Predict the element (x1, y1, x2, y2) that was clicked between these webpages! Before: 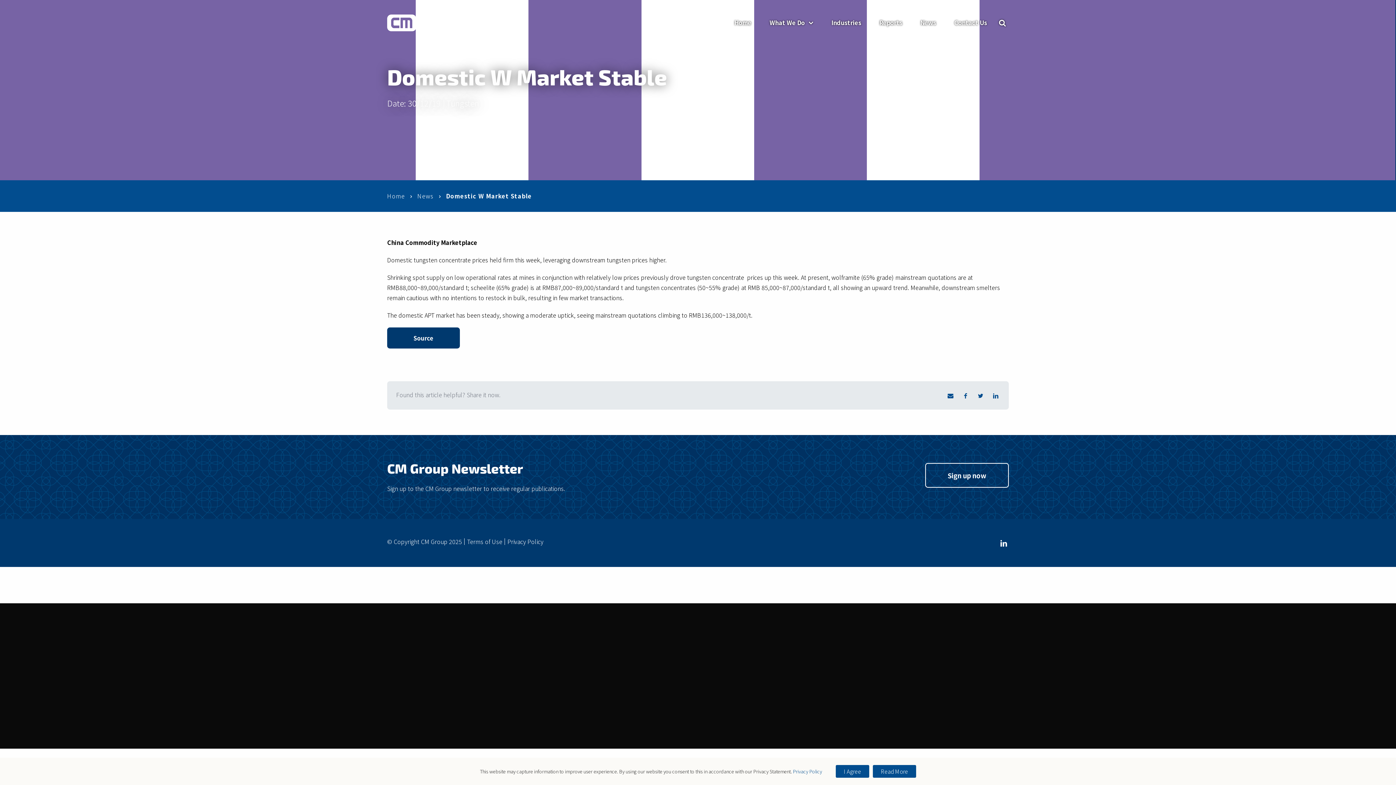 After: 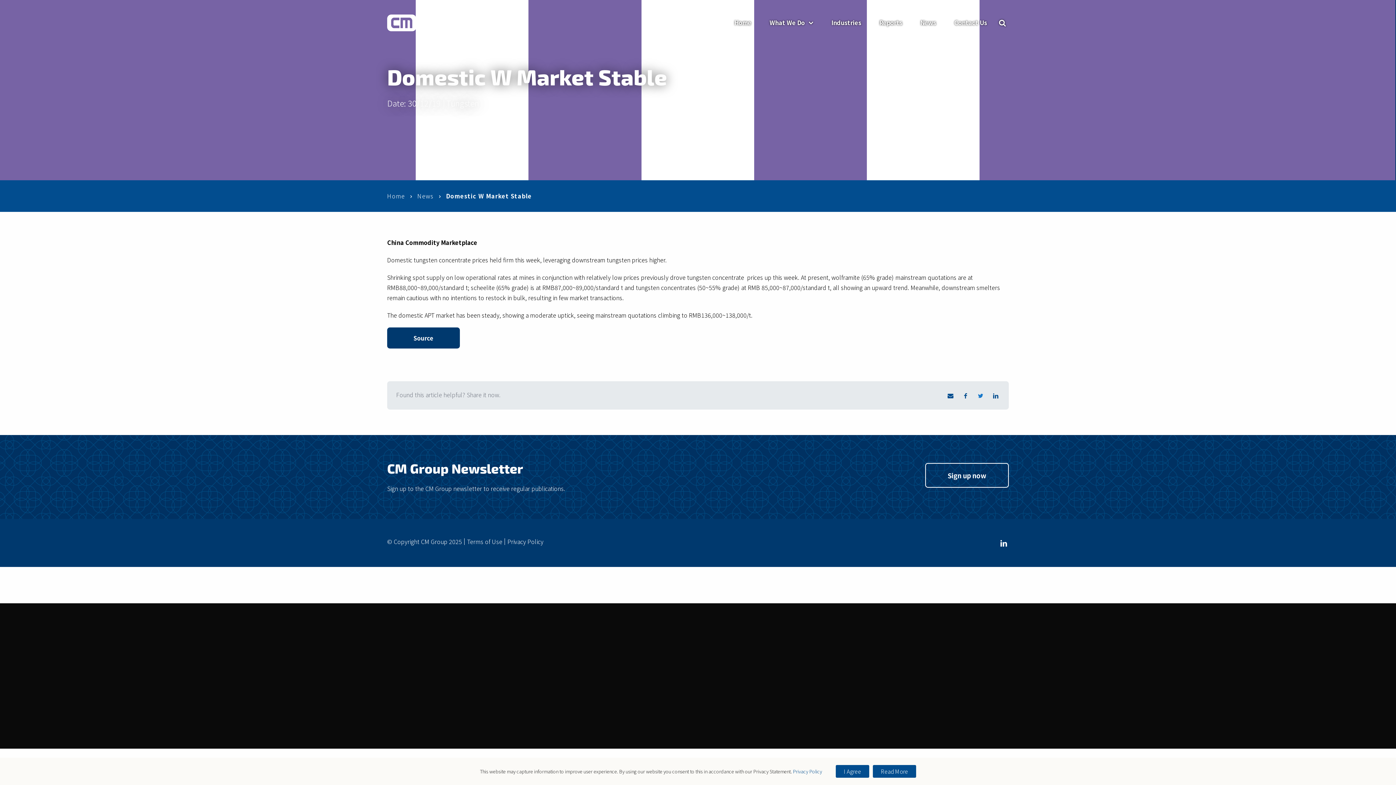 Action: bbox: (976, 391, 984, 400)